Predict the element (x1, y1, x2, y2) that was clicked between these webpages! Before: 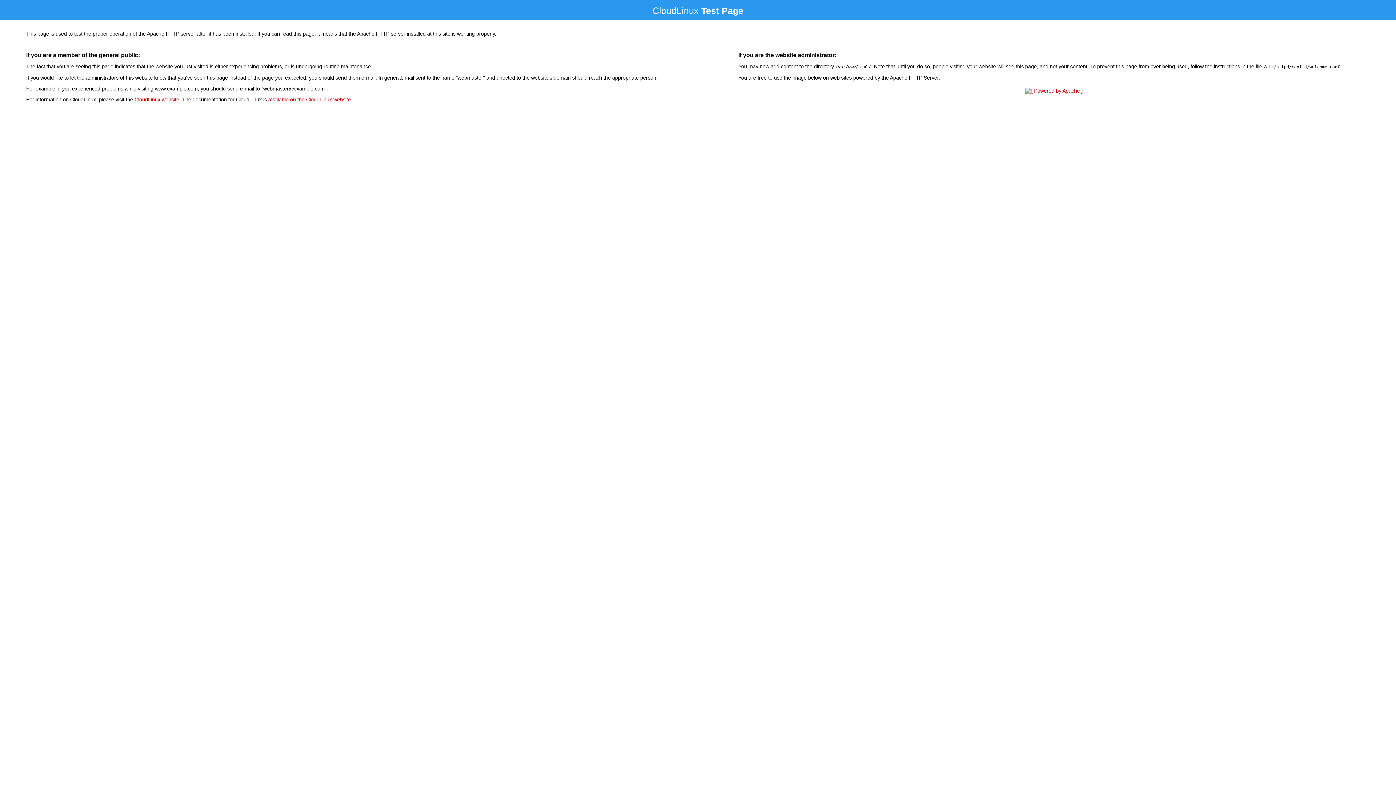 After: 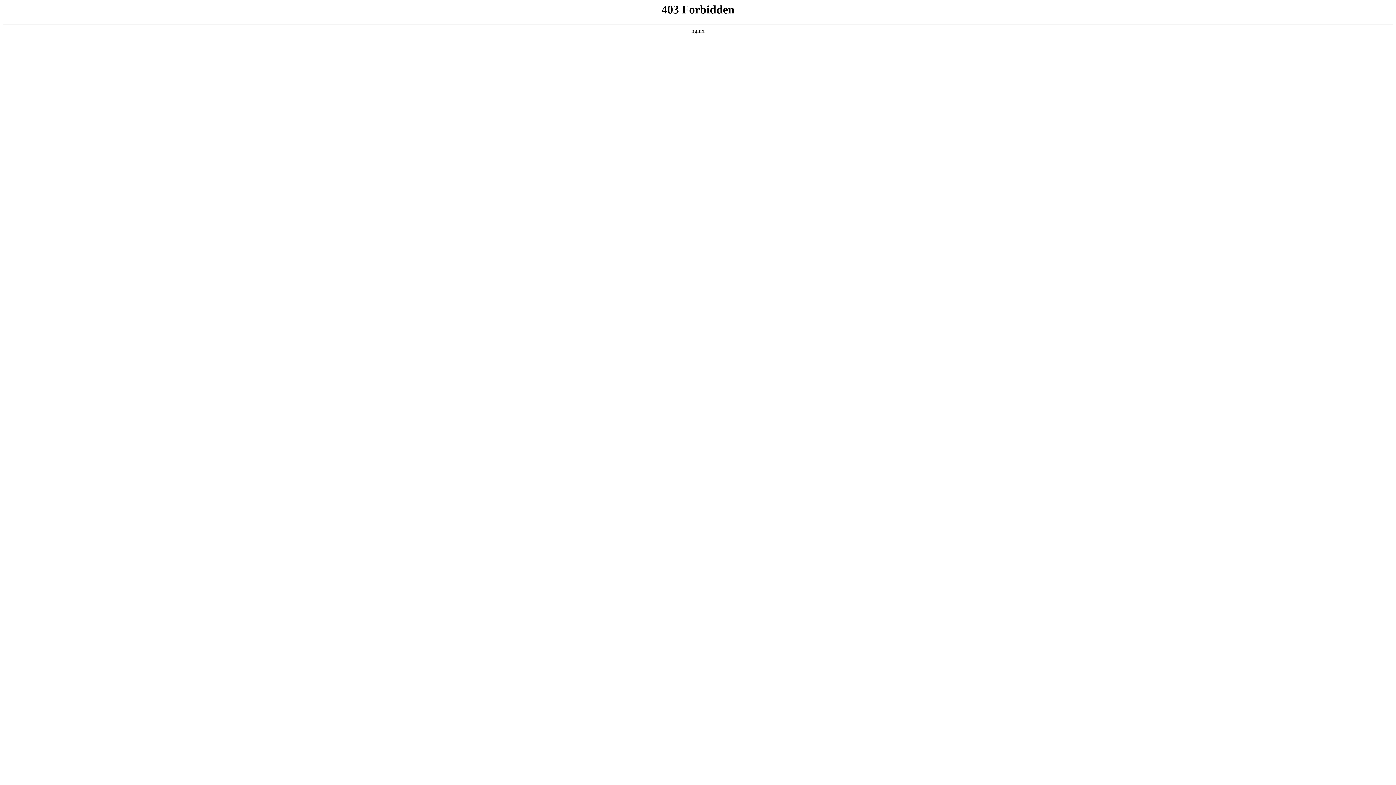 Action: label: CloudLinux website bbox: (134, 96, 179, 102)